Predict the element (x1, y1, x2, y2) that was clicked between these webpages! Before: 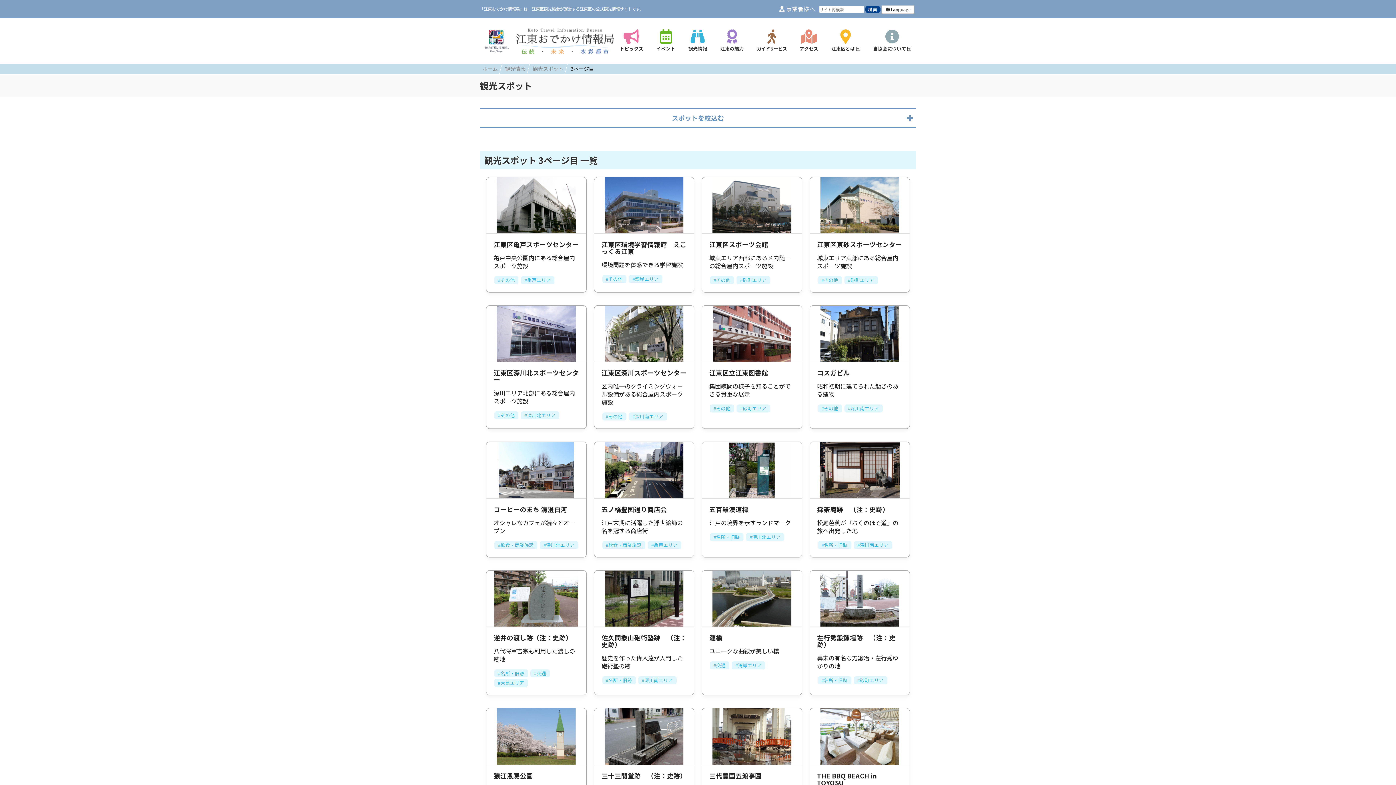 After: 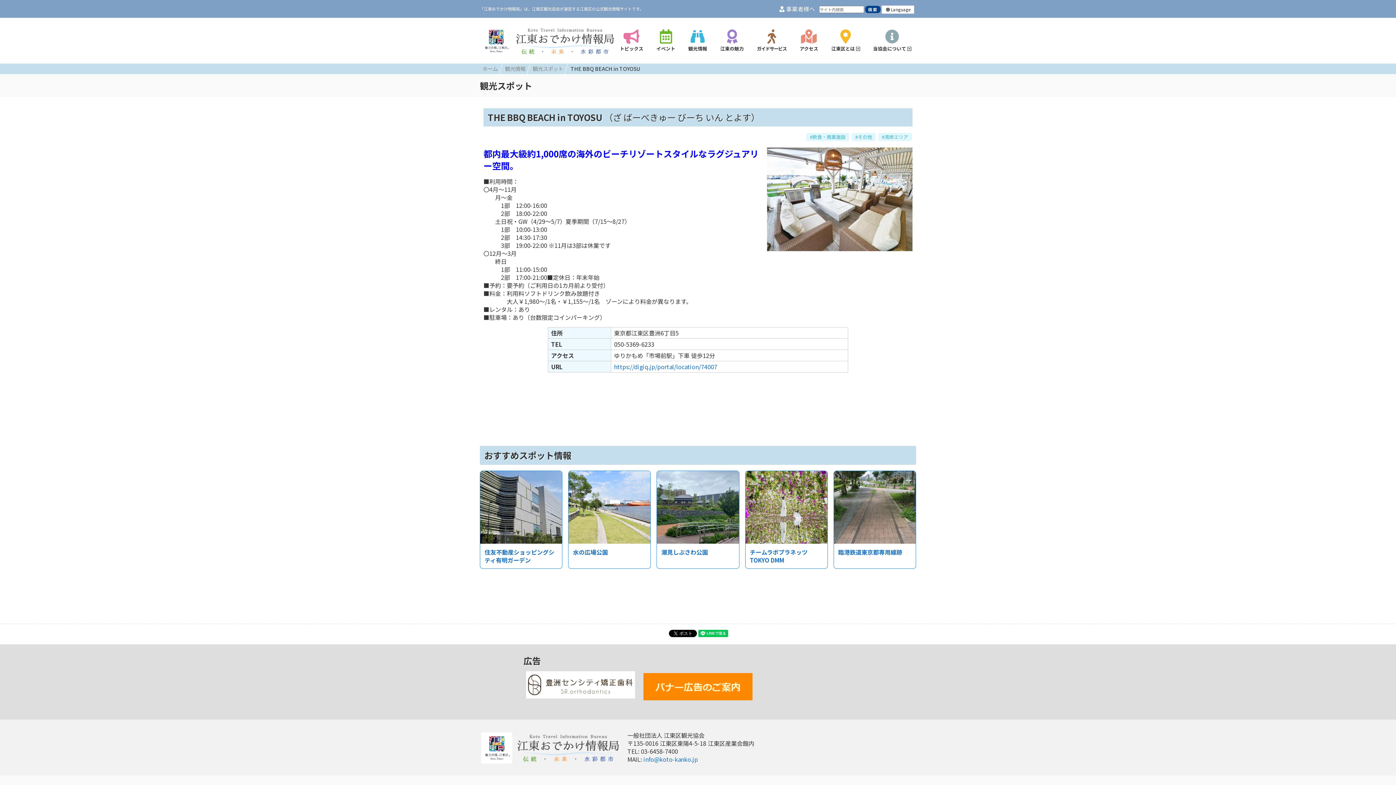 Action: bbox: (809, 708, 910, 848) label: THE BBQ BEACH in TOYOSU

都内最大級約1,000席の海外のビーチリゾートスタイルなラグジュアリー空間。

#飲食・商業施設 #その他 #湾岸エリア